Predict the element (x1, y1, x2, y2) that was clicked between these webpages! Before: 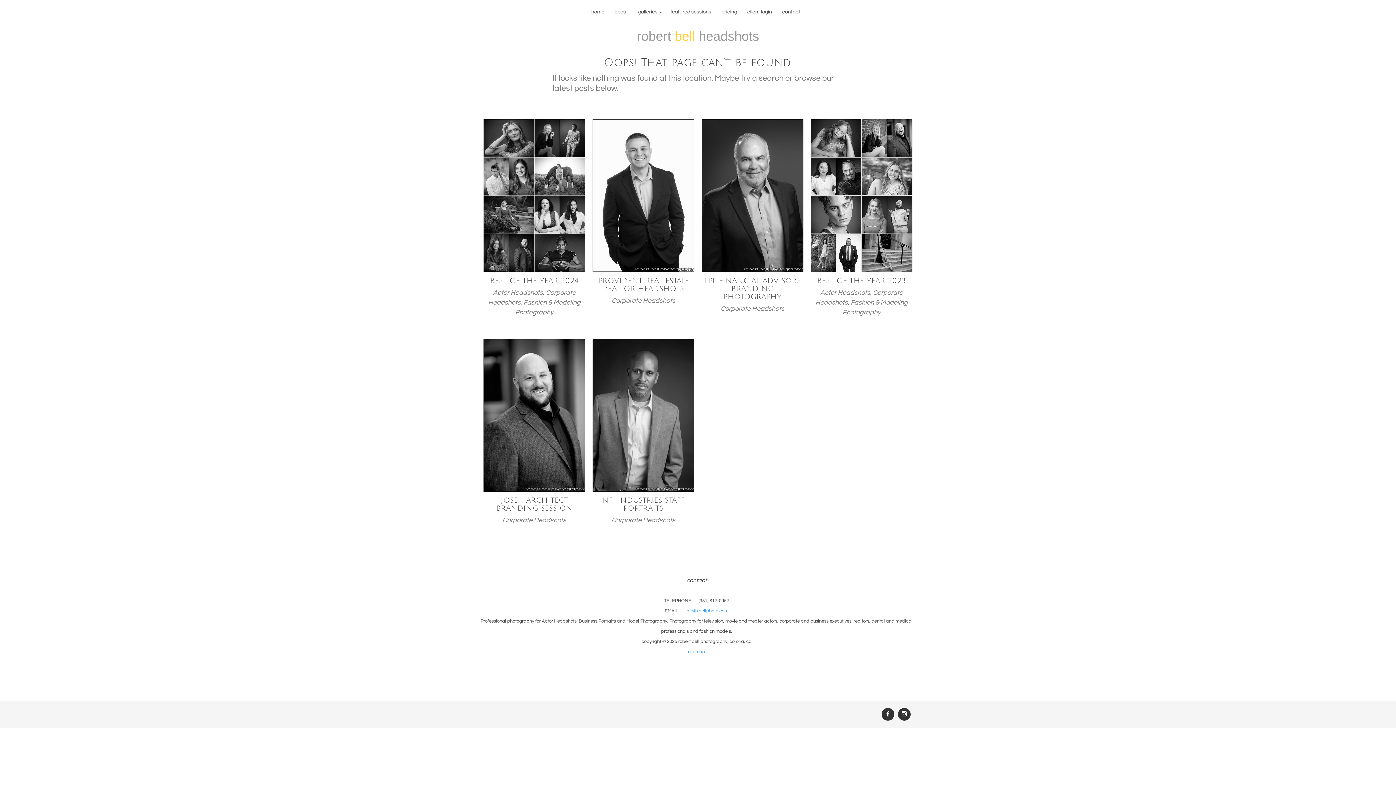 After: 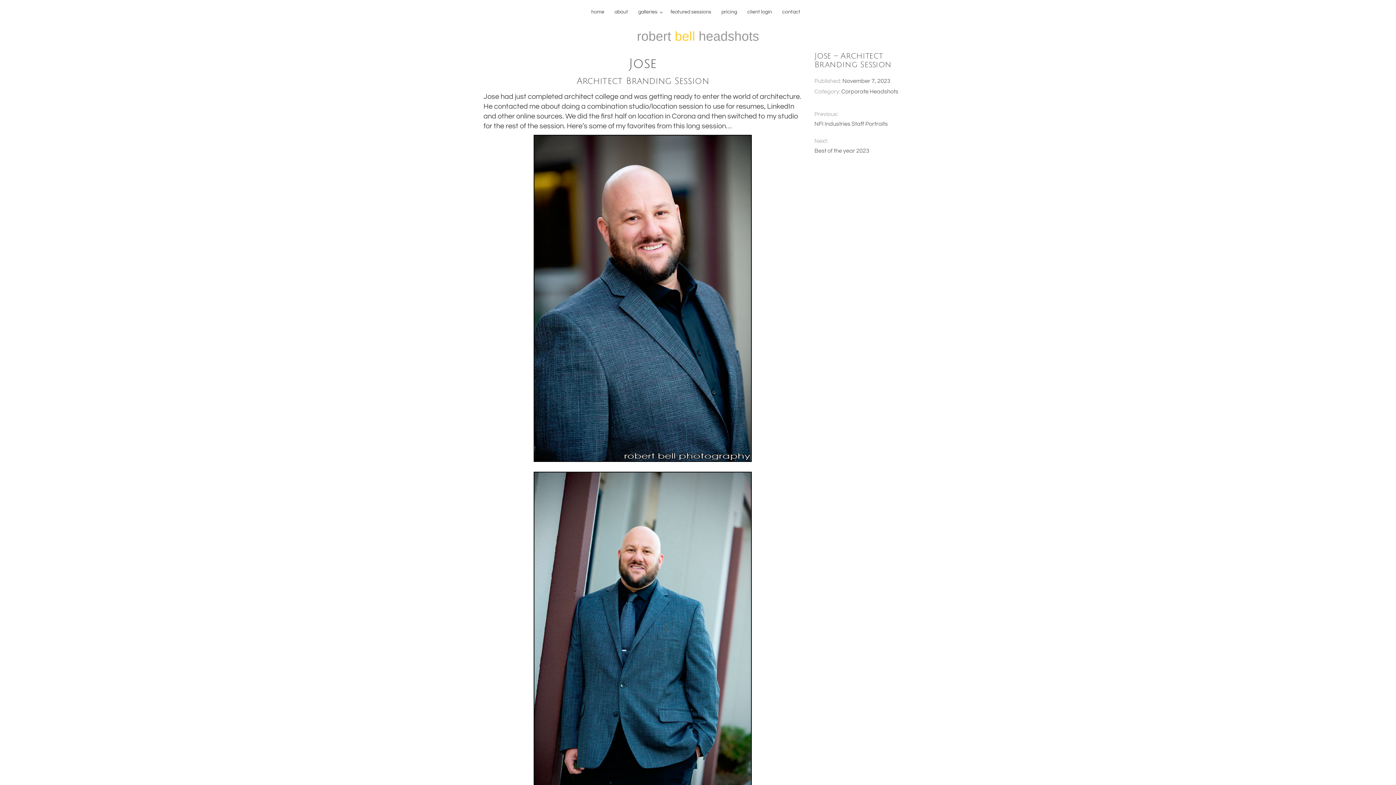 Action: bbox: (483, 339, 585, 491)